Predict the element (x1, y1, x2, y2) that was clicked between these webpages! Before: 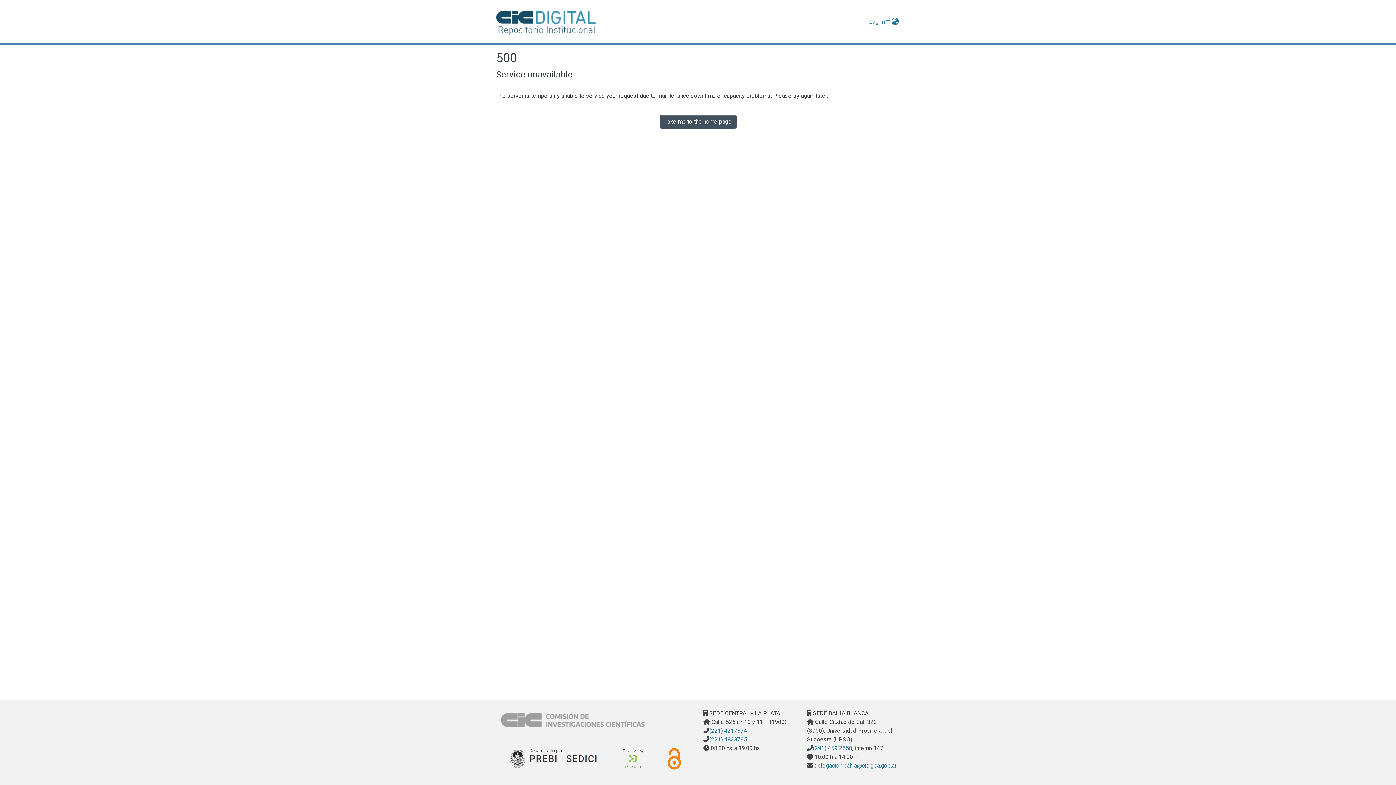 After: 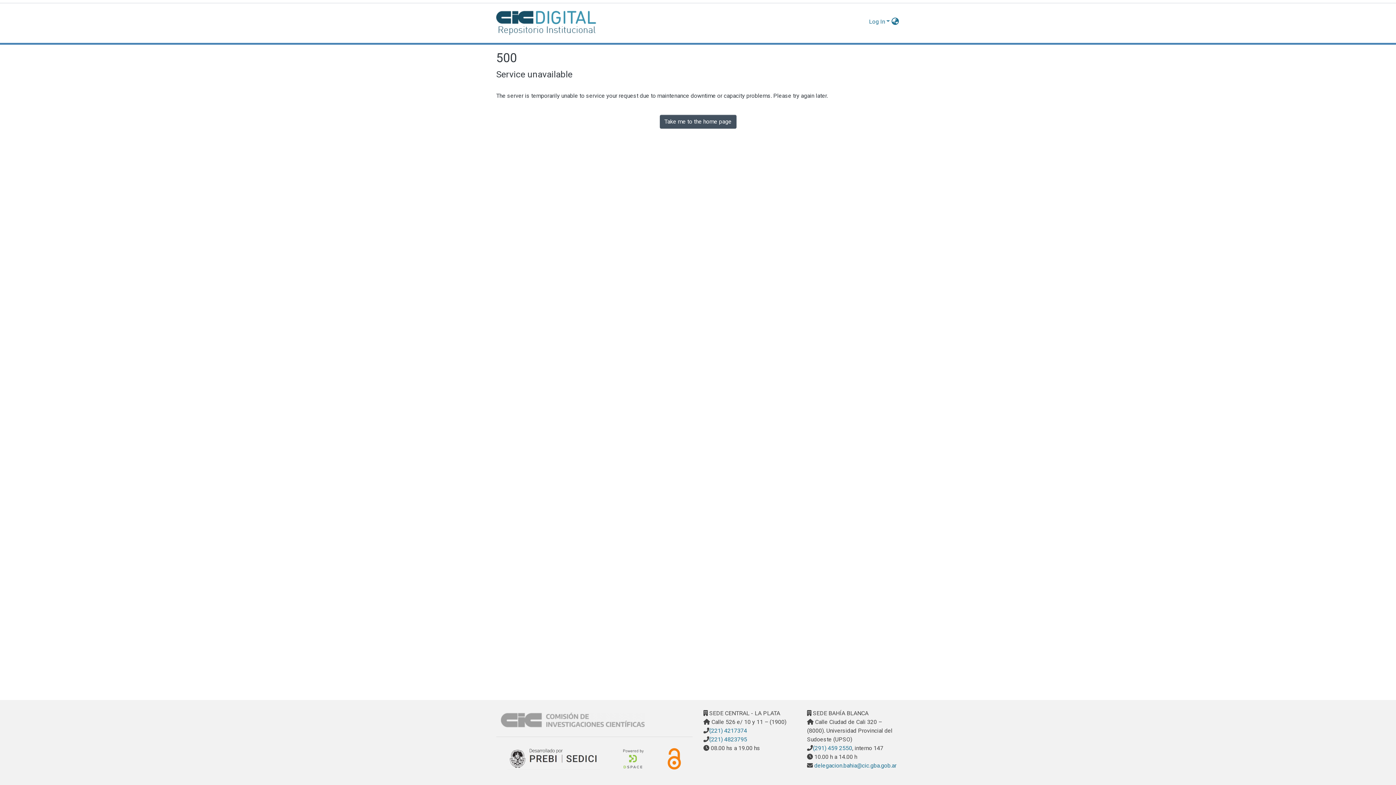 Action: bbox: (496, 6, 596, 37)